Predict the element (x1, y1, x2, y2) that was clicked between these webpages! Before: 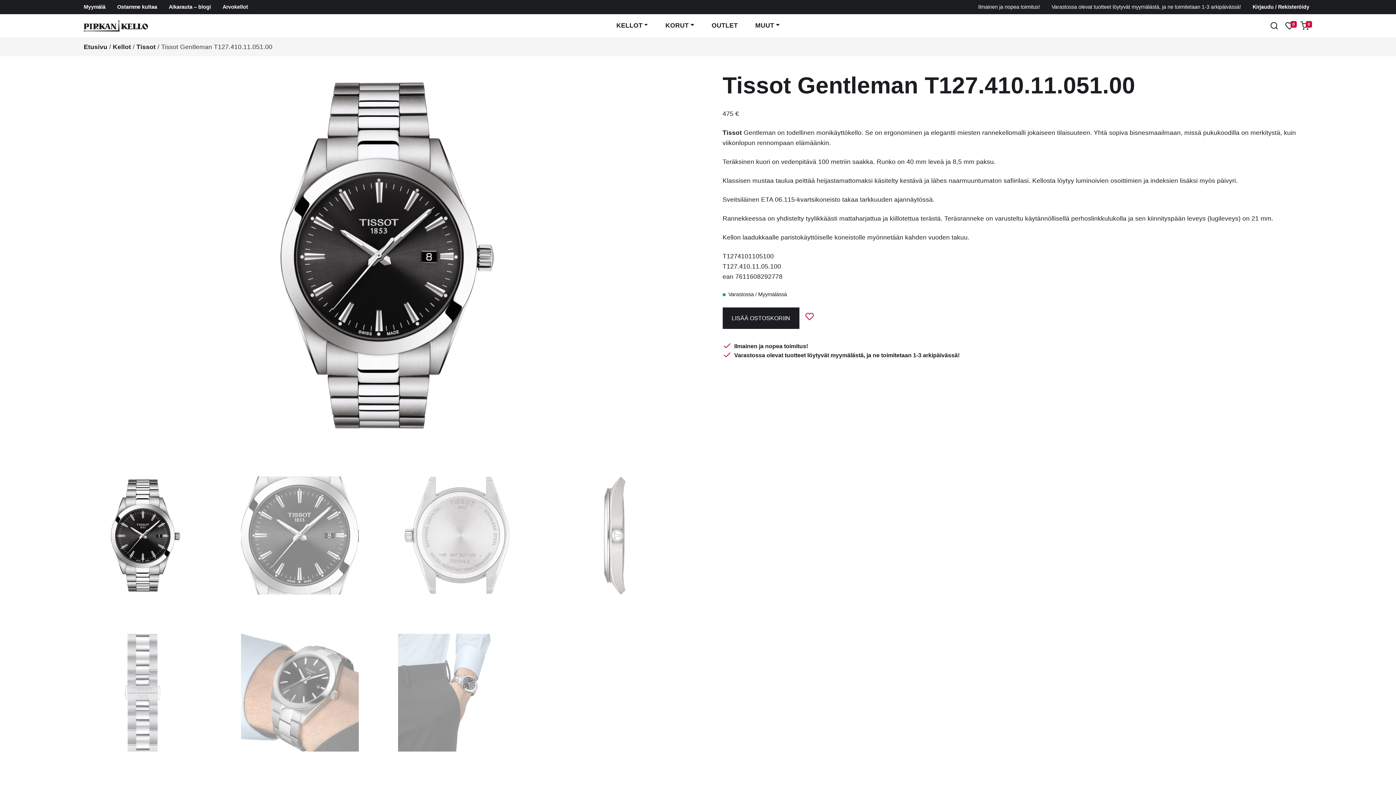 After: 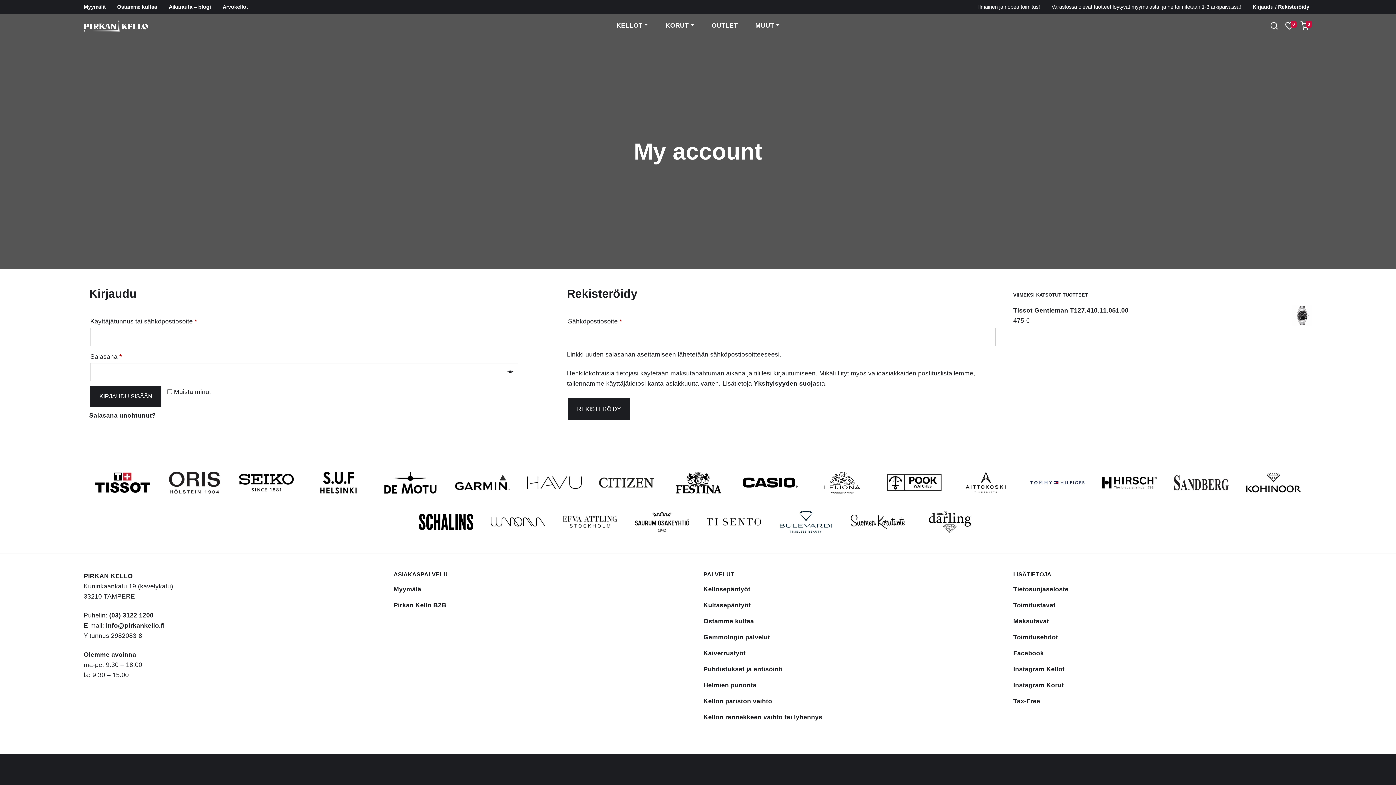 Action: bbox: (1247, 0, 1315, 14) label: Kirjaudu / Rekisteröidy